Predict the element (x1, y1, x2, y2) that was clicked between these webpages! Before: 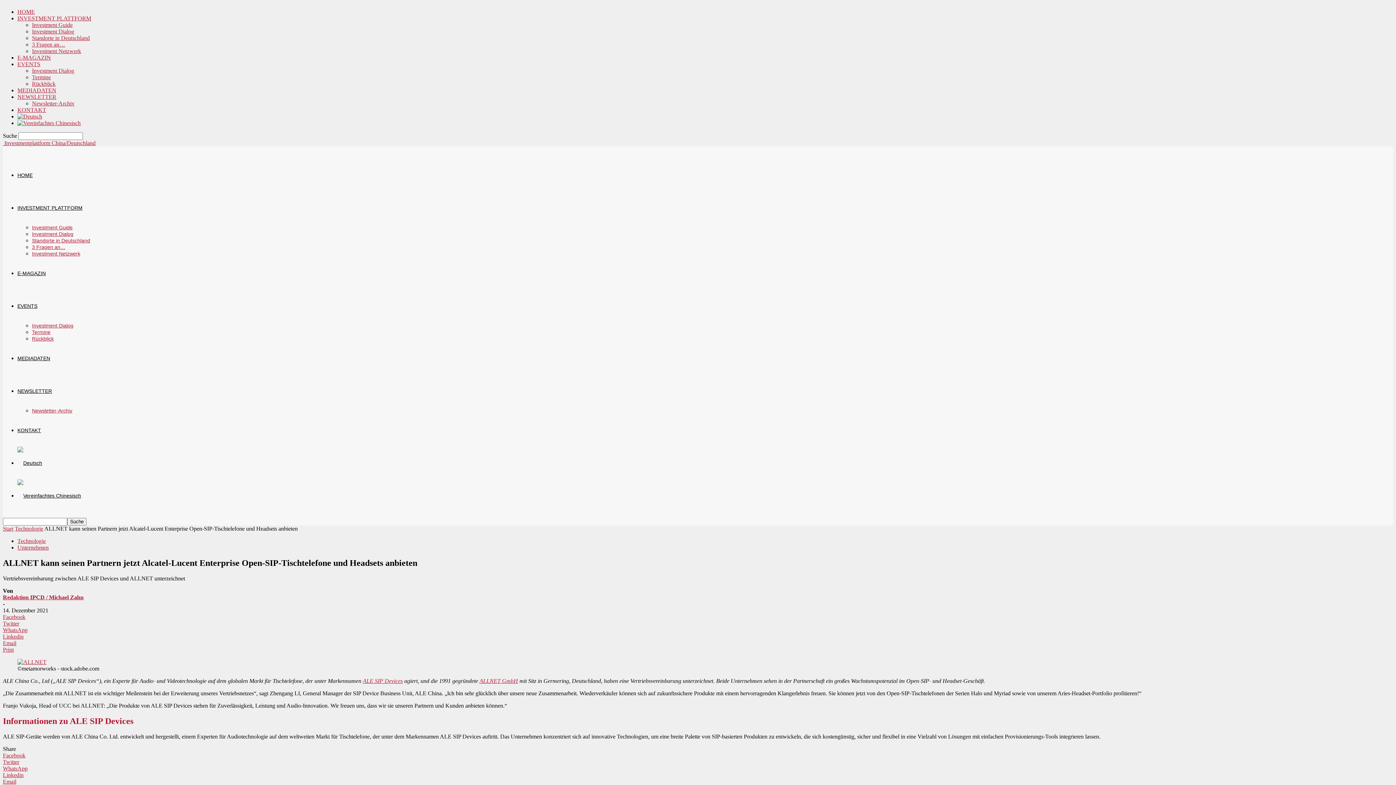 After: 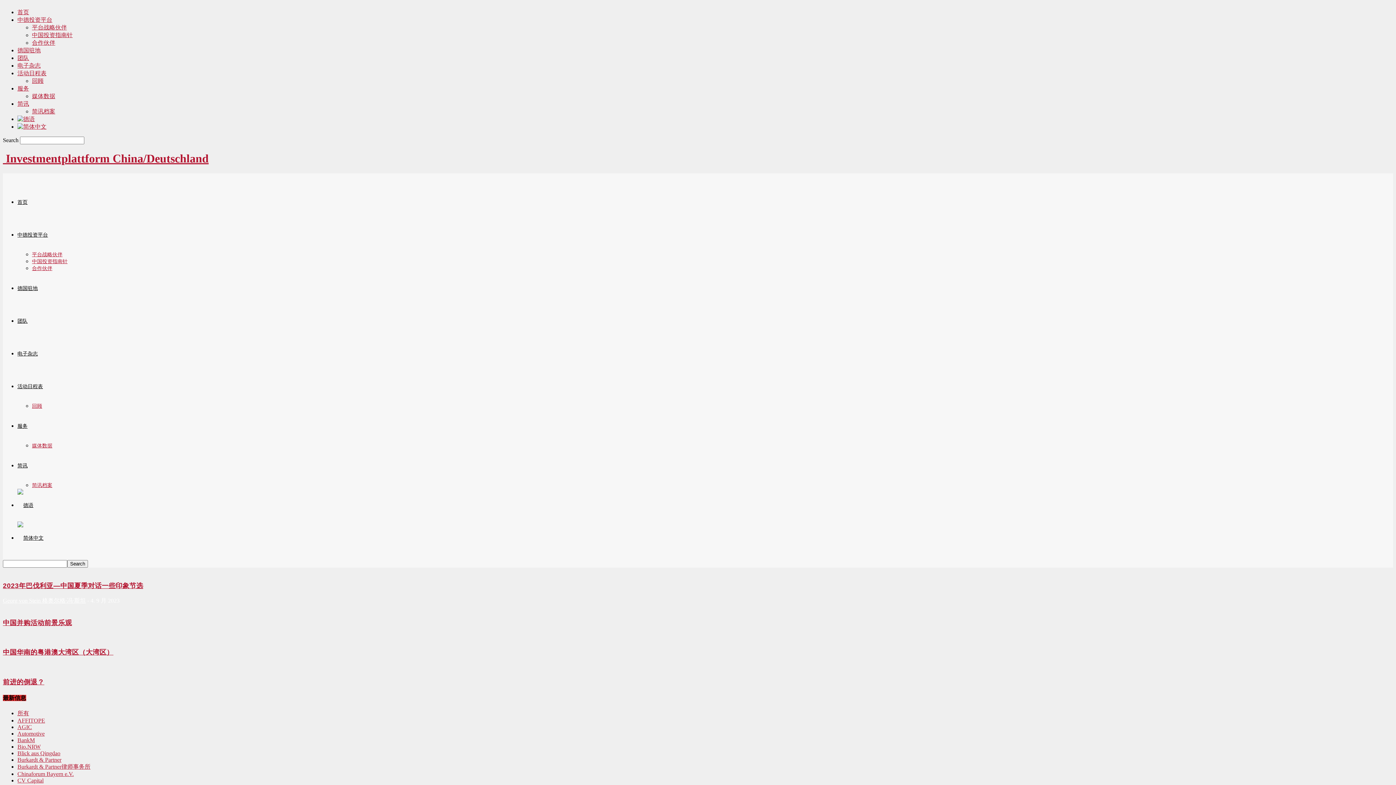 Action: bbox: (17, 493, 81, 498)